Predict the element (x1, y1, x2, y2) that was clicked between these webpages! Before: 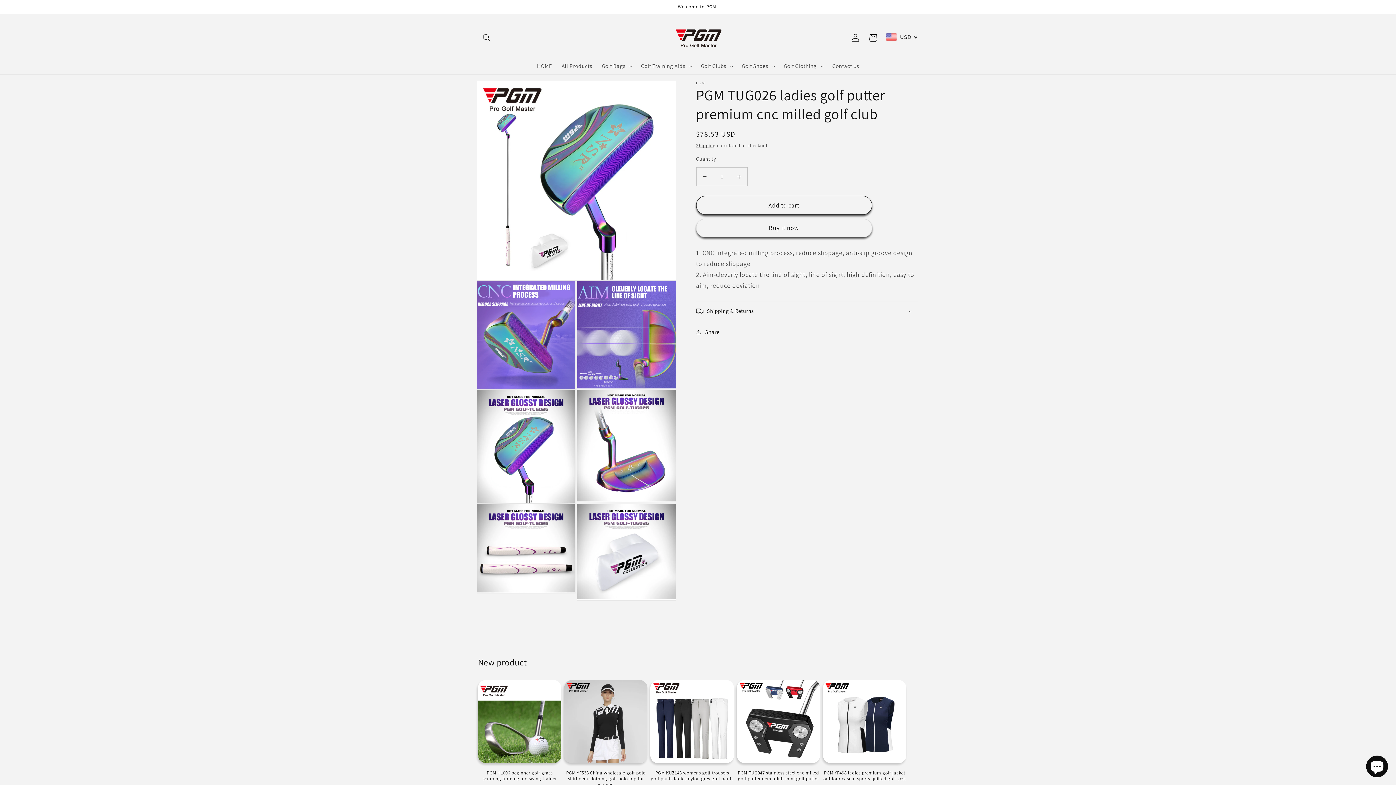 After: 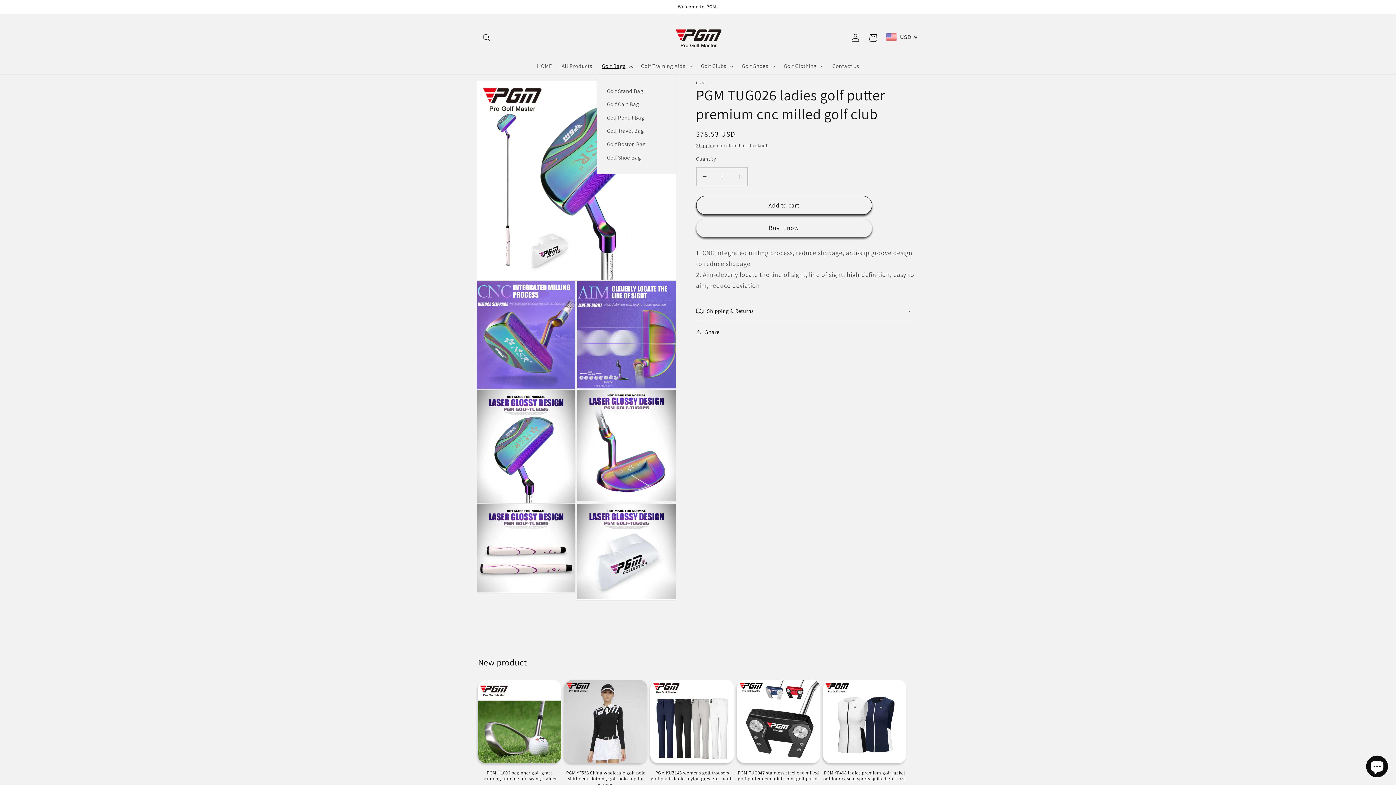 Action: bbox: (597, 57, 636, 74) label: Golf Bags